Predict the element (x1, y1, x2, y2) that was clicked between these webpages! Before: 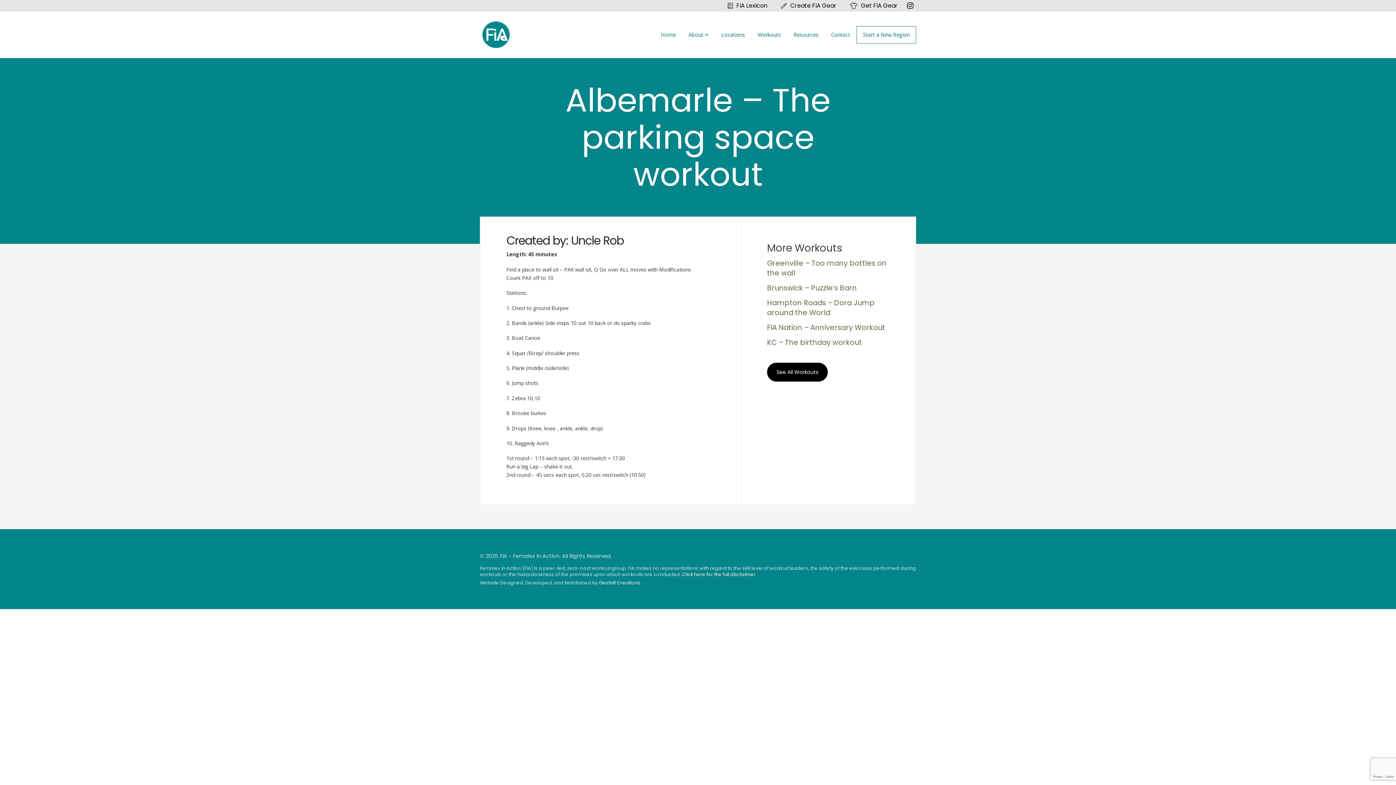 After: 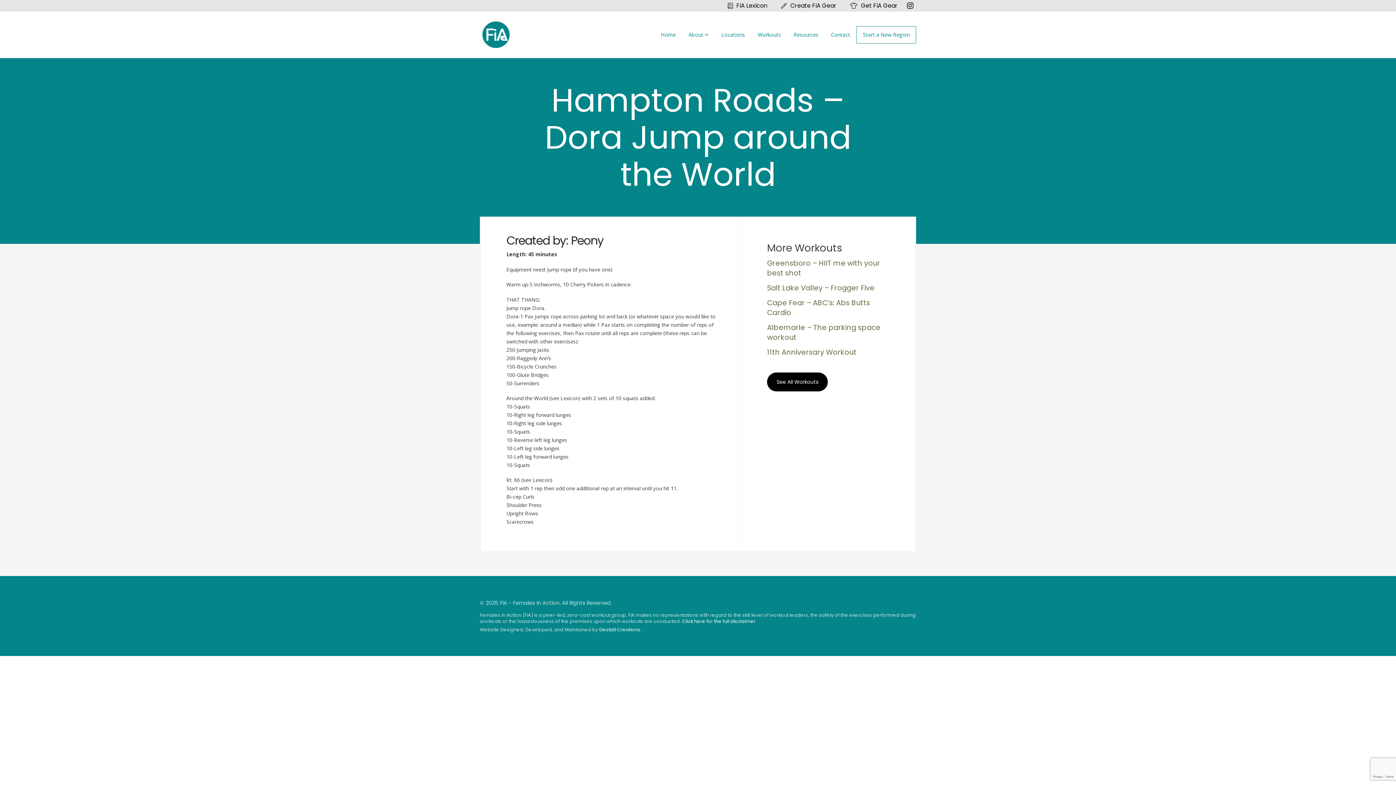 Action: bbox: (767, 297, 874, 317) label: Hampton Roads – Dora Jump around the World